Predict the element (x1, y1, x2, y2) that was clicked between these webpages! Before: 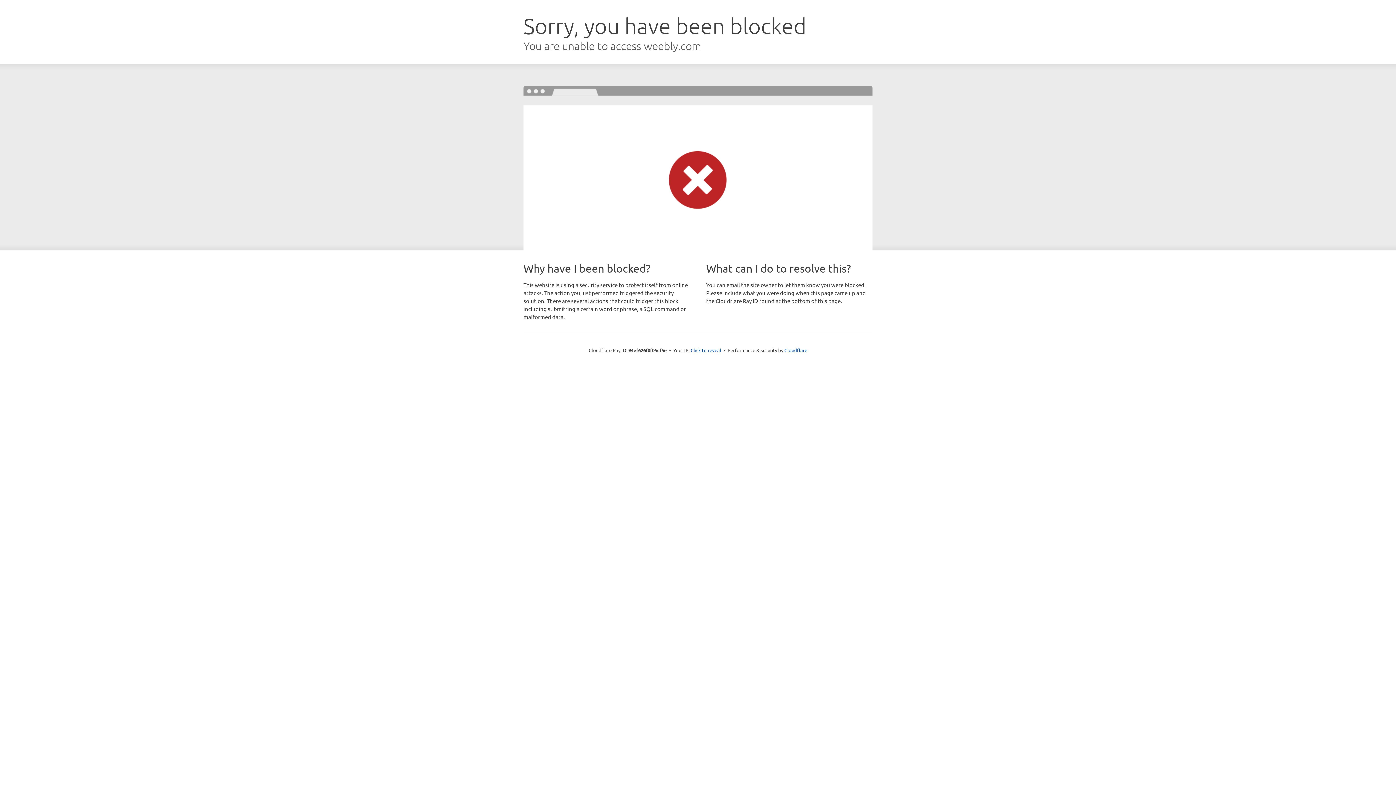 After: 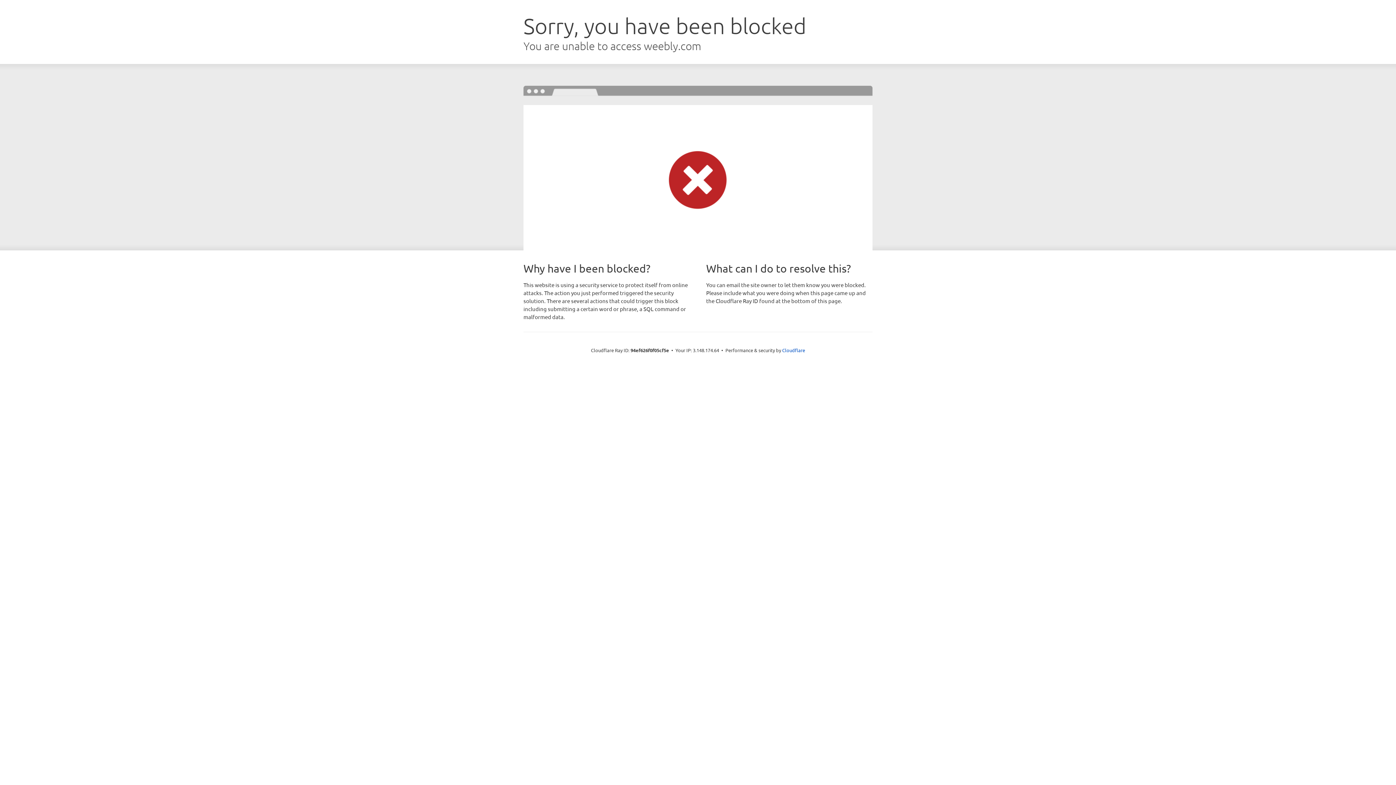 Action: bbox: (690, 346, 721, 353) label: Click to reveal